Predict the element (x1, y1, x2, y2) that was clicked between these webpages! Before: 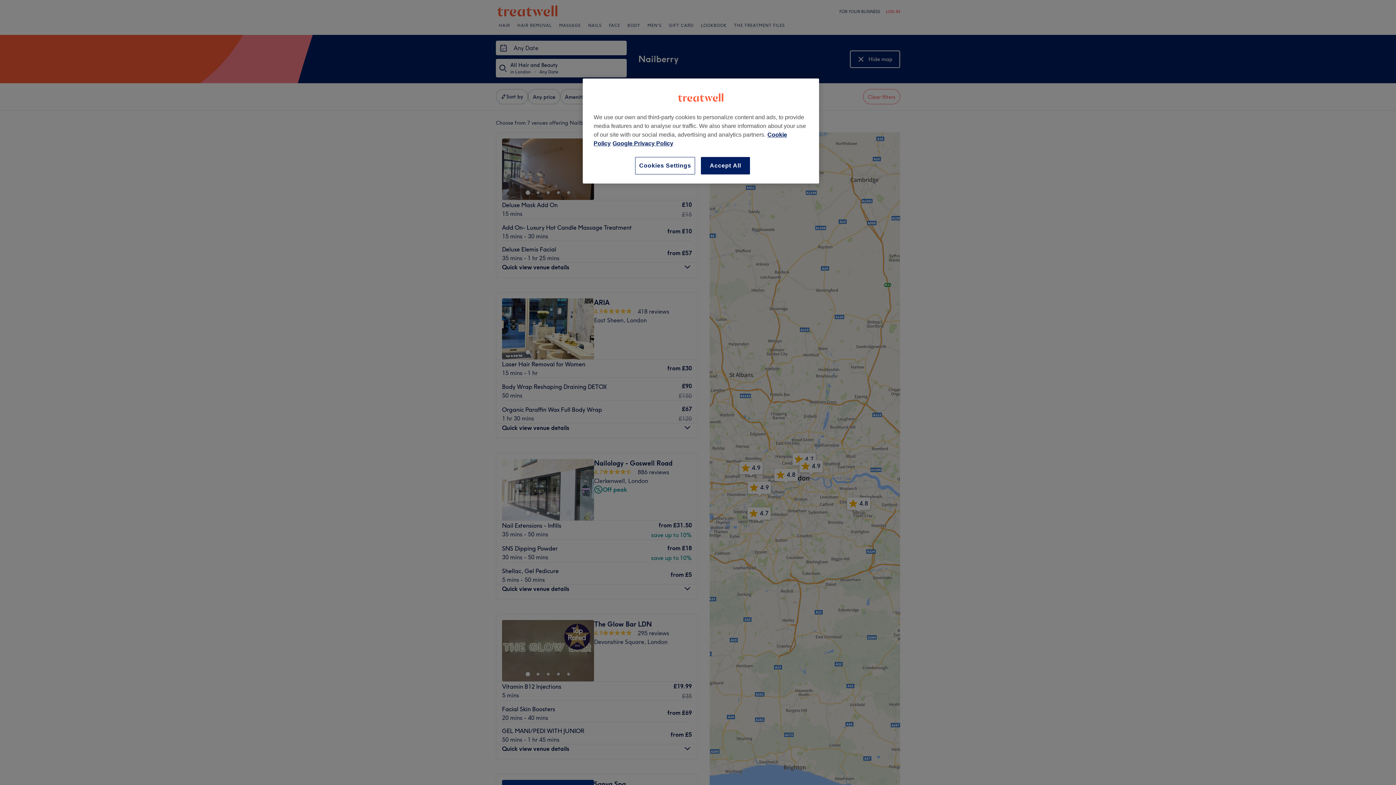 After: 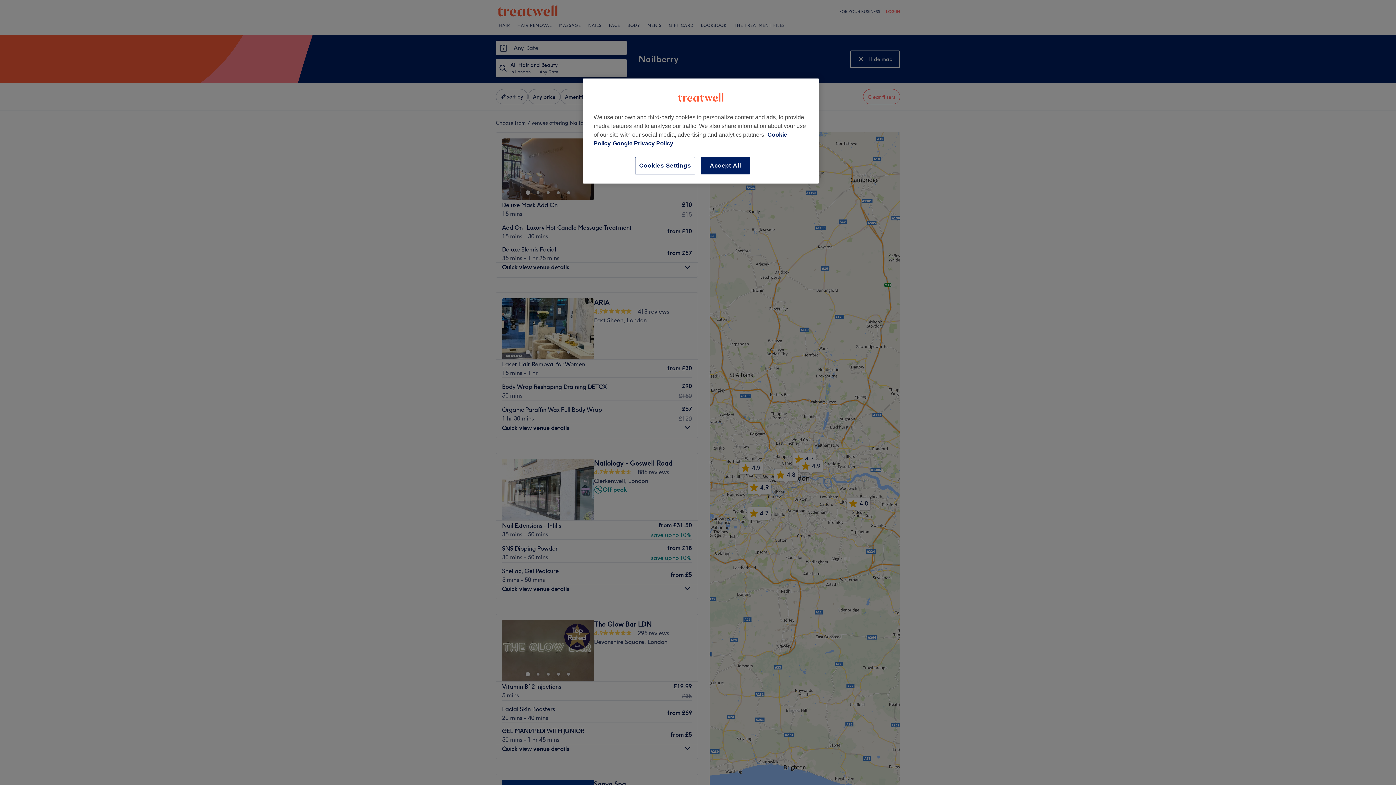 Action: bbox: (612, 140, 673, 146) label: Legal Information, opens in a new tab